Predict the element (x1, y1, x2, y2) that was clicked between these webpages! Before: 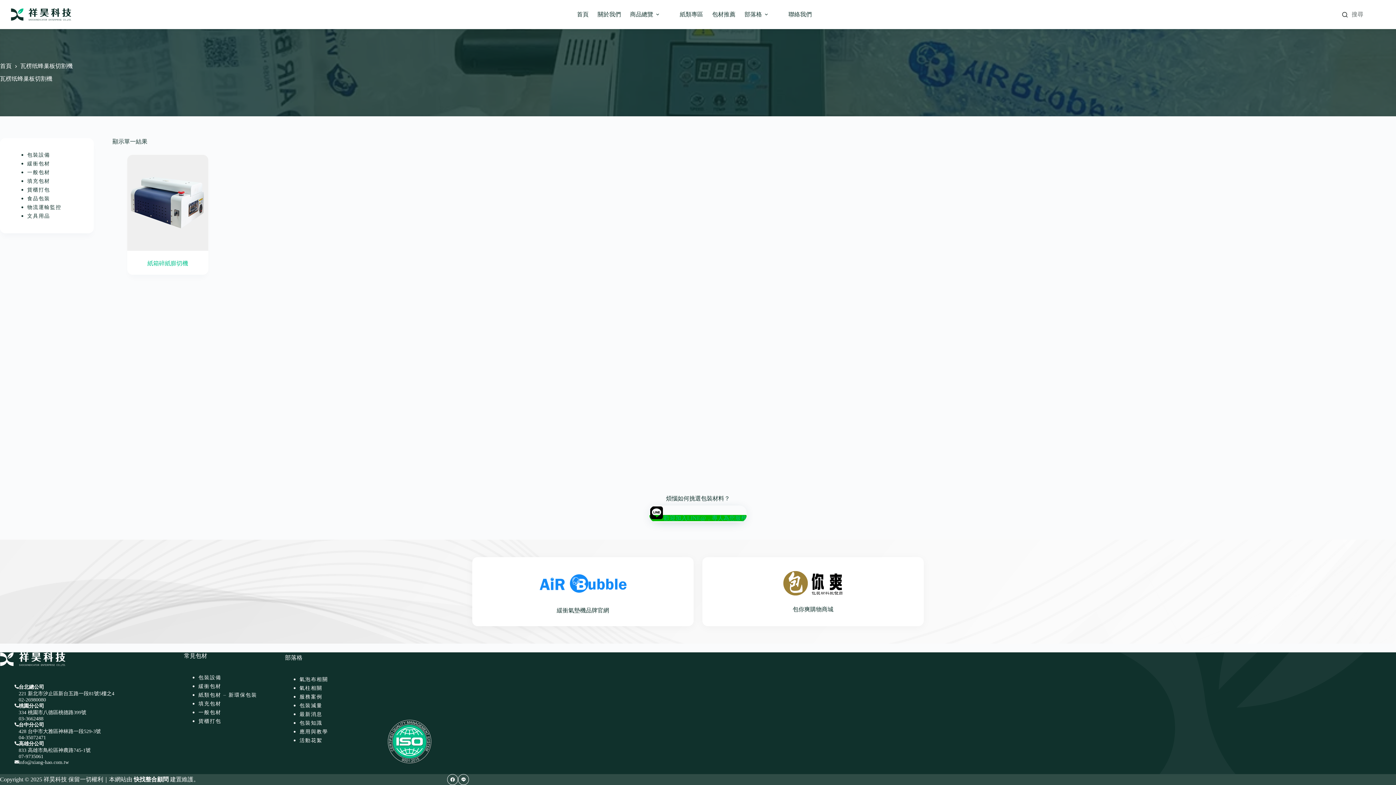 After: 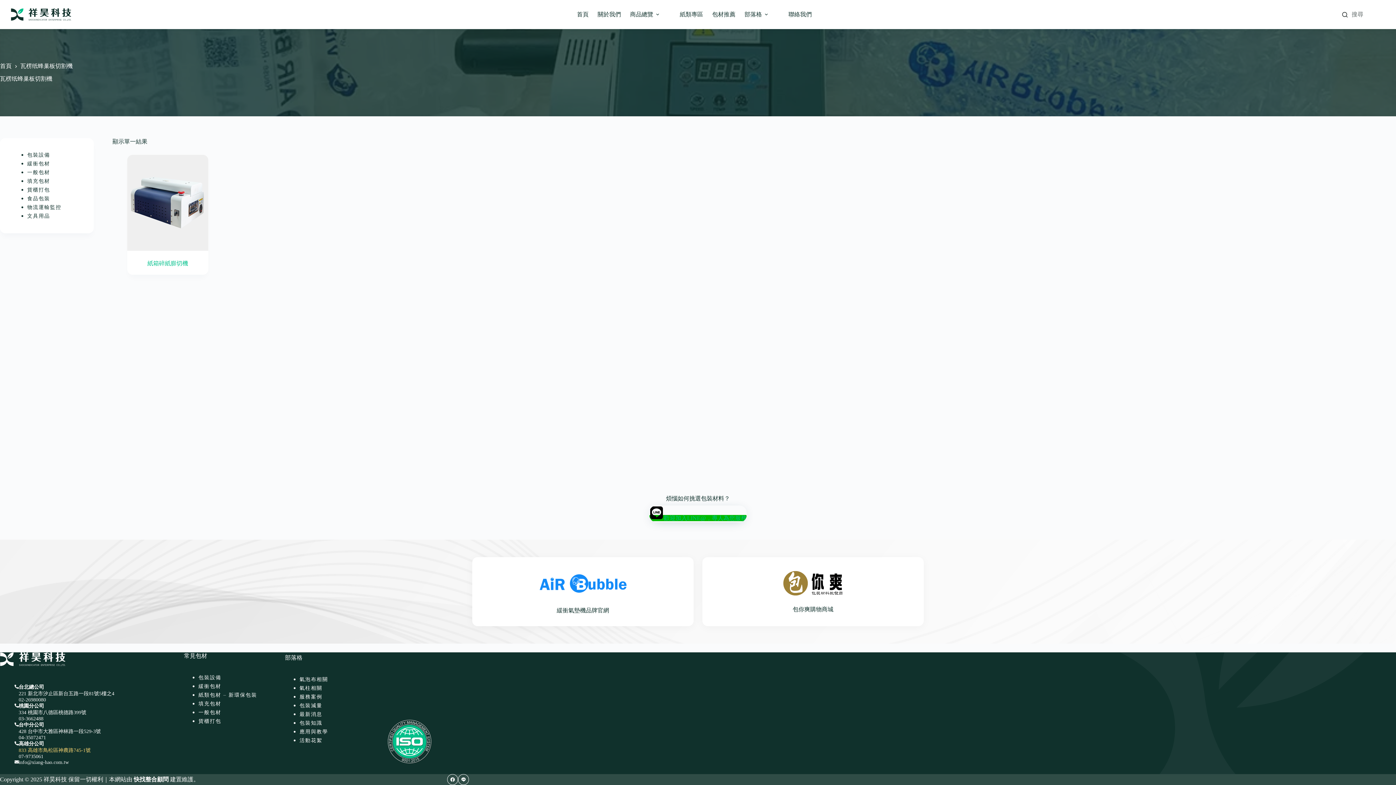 Action: label: 833 高雄市鳥松區神農路745-1號 bbox: (18, 748, 90, 753)